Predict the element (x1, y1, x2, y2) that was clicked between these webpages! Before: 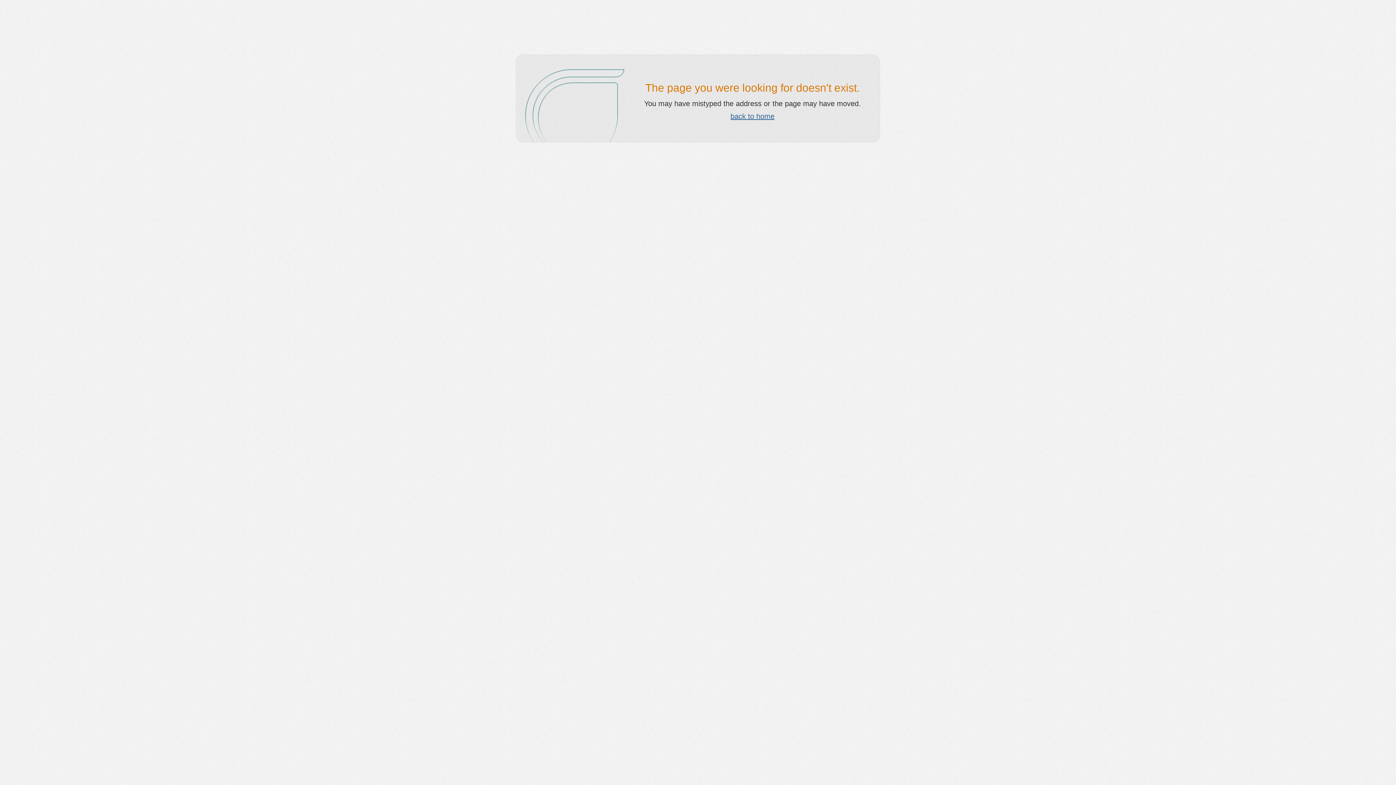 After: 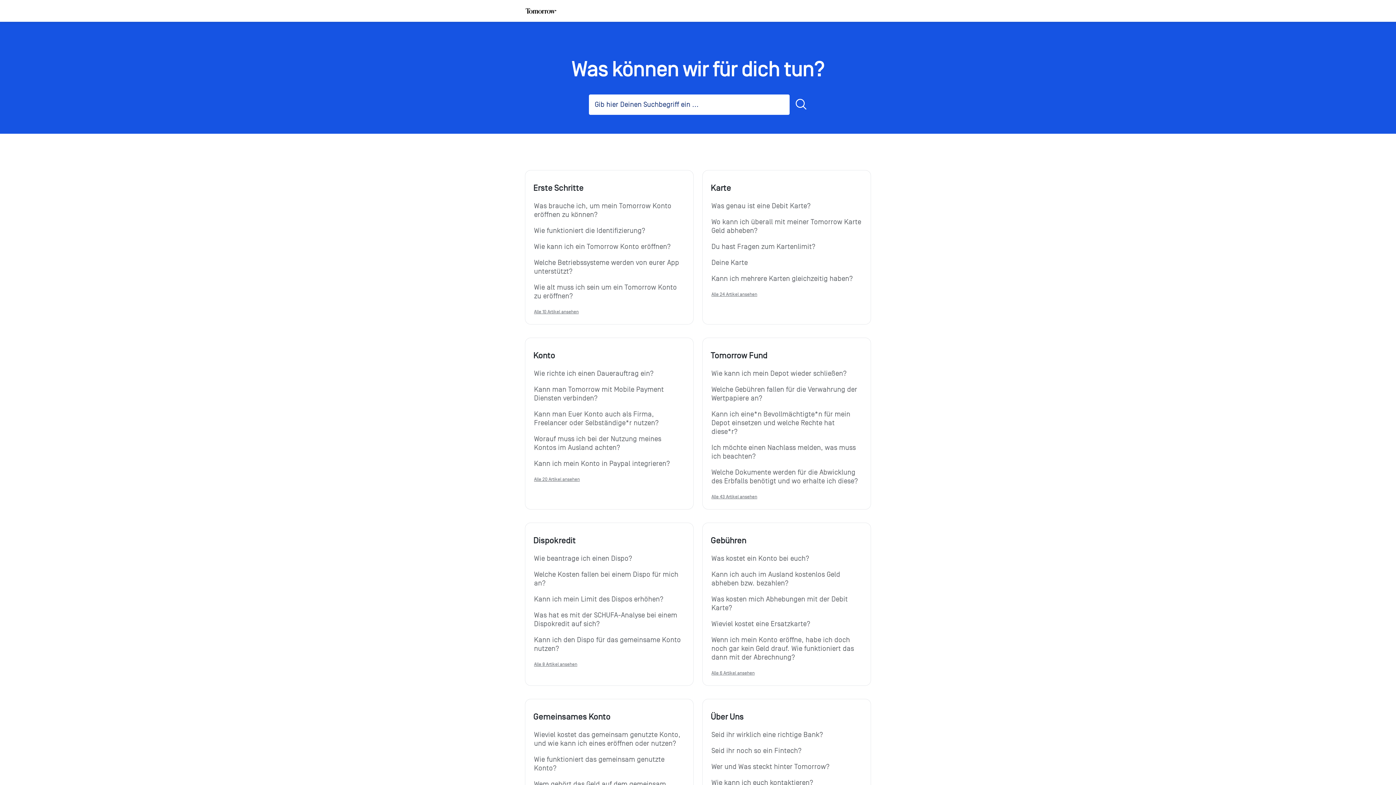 Action: label: back to home bbox: (730, 112, 774, 120)